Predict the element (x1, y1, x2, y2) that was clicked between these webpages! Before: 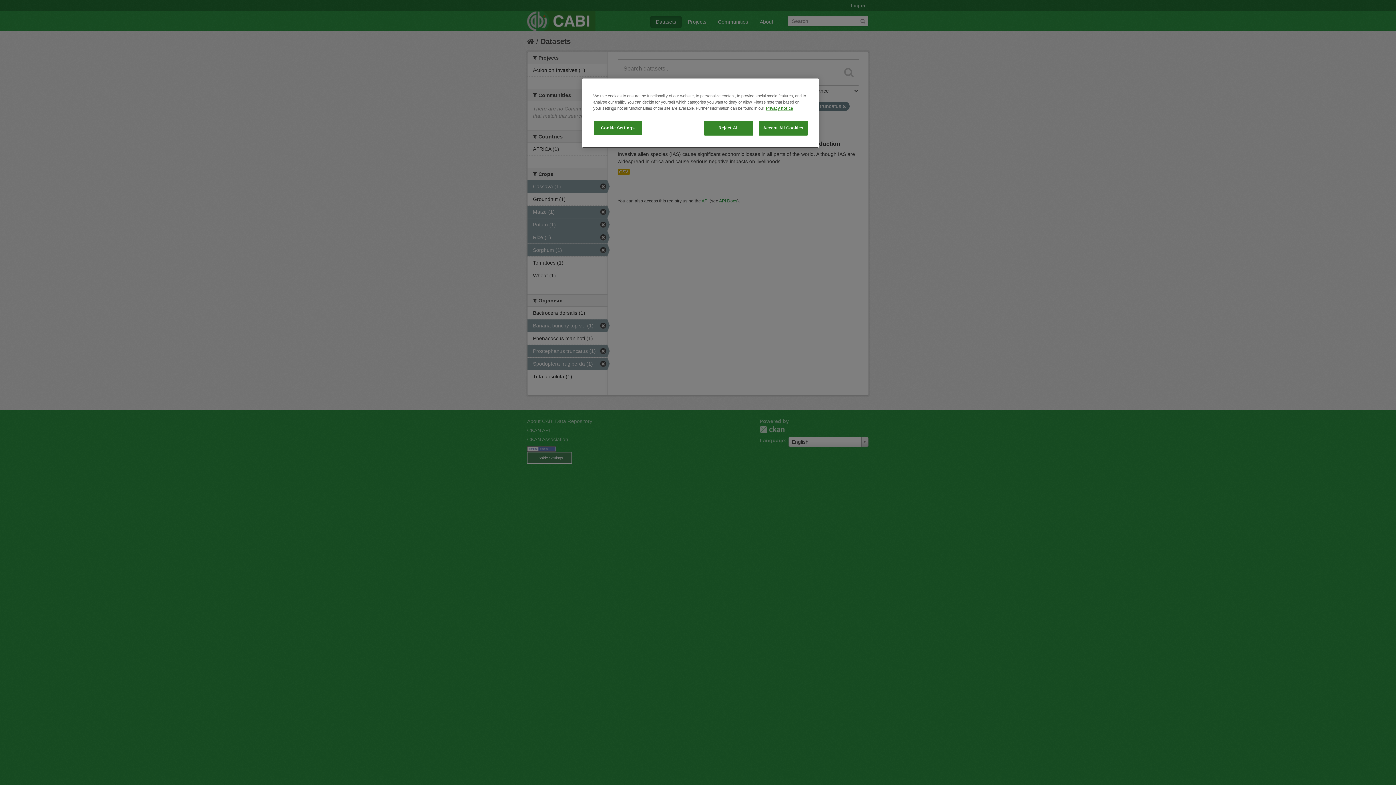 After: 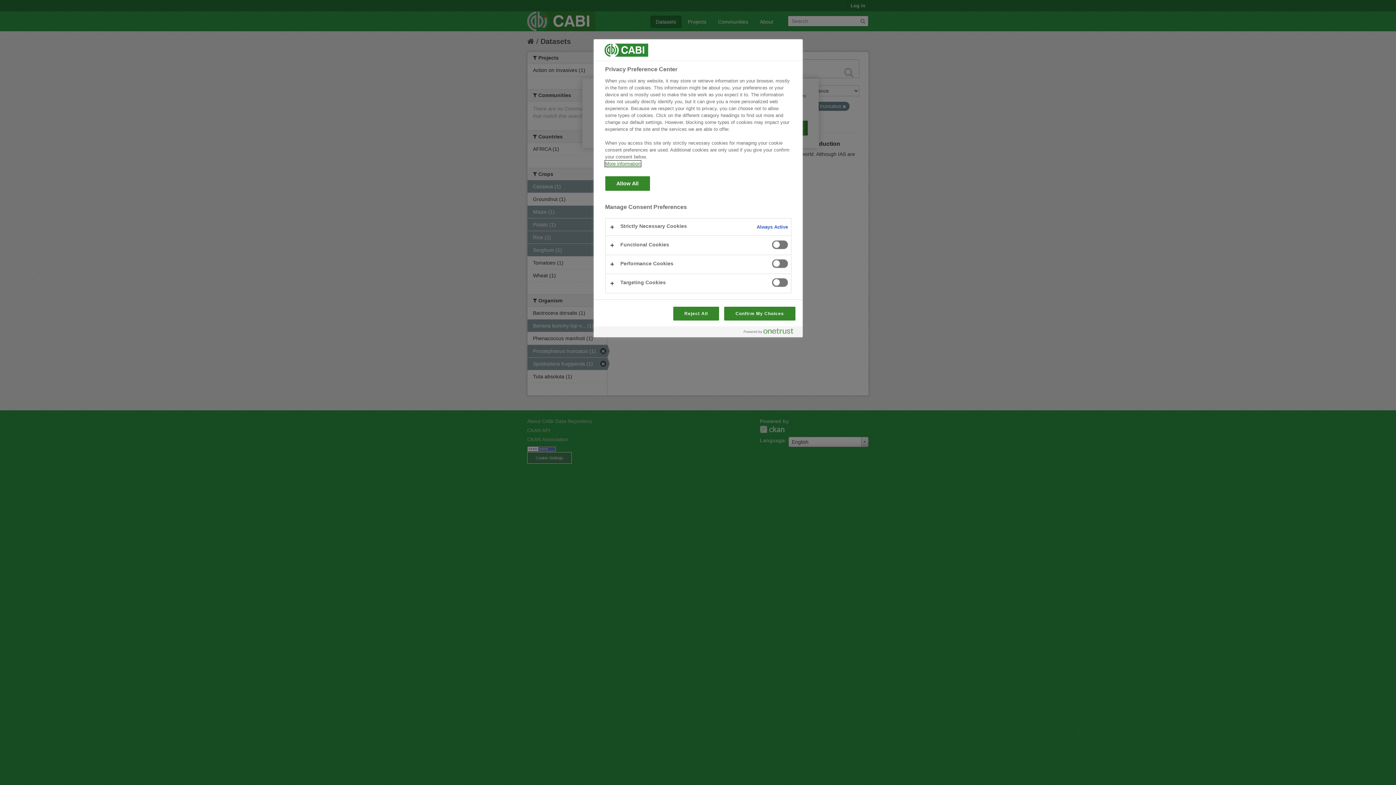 Action: label: Cookie Settings bbox: (593, 120, 642, 135)